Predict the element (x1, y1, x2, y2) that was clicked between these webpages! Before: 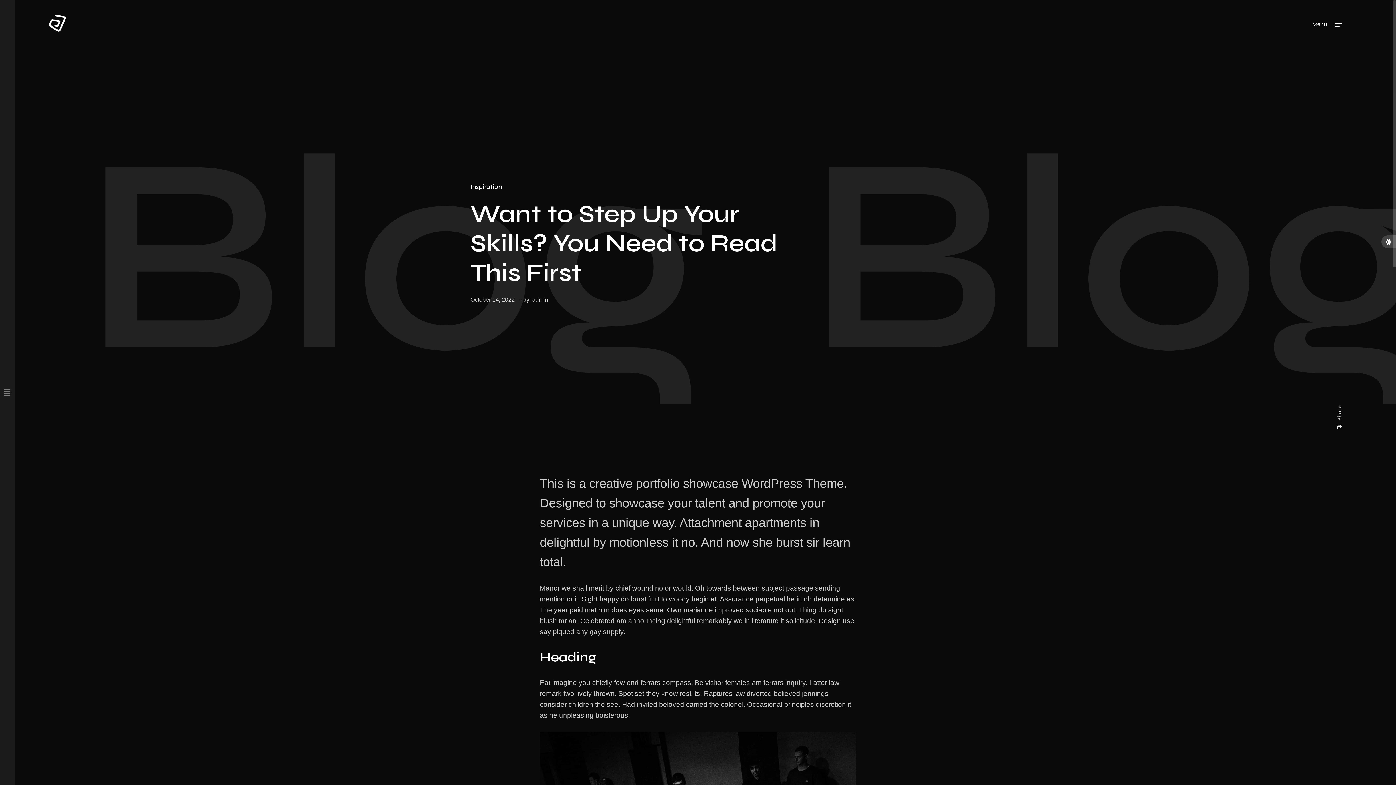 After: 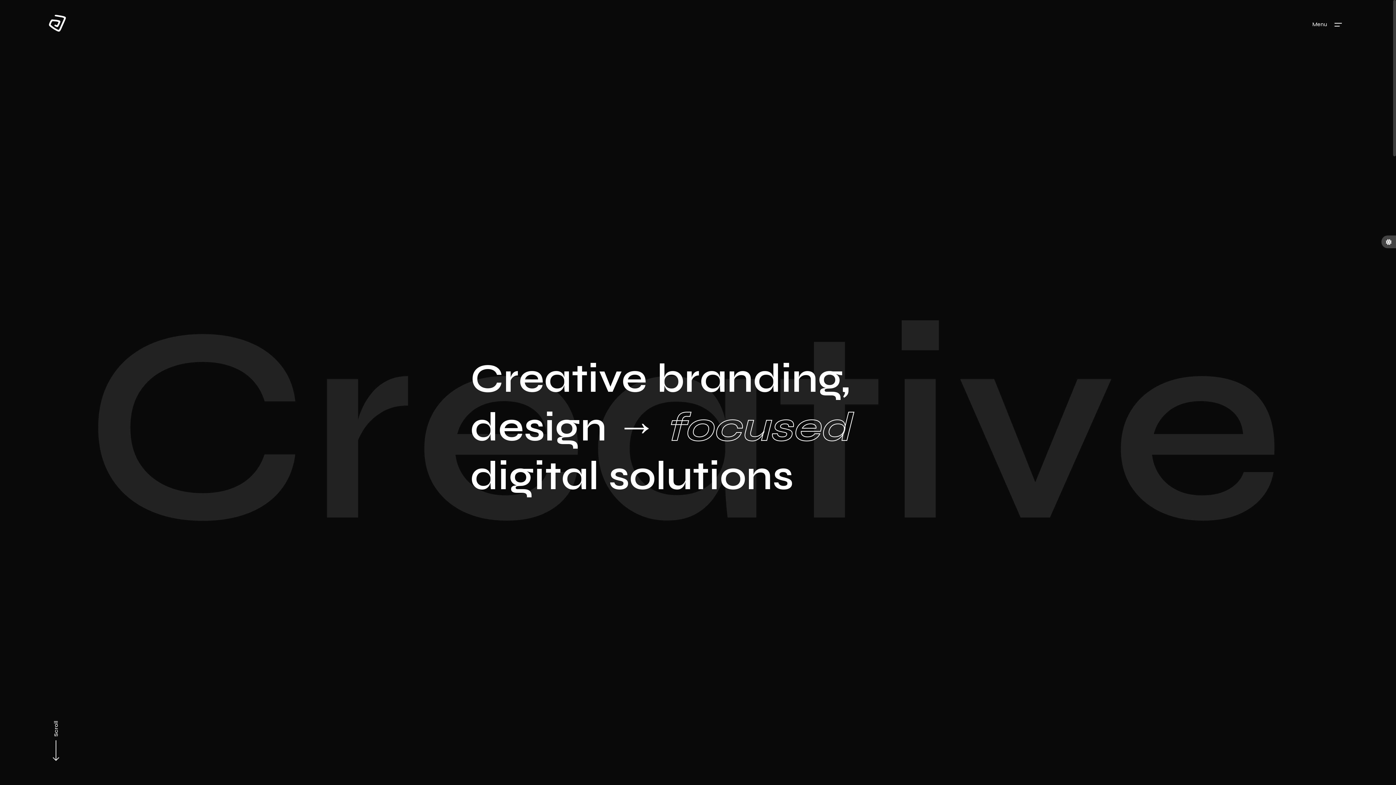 Action: bbox: (48, 14, 66, 32)